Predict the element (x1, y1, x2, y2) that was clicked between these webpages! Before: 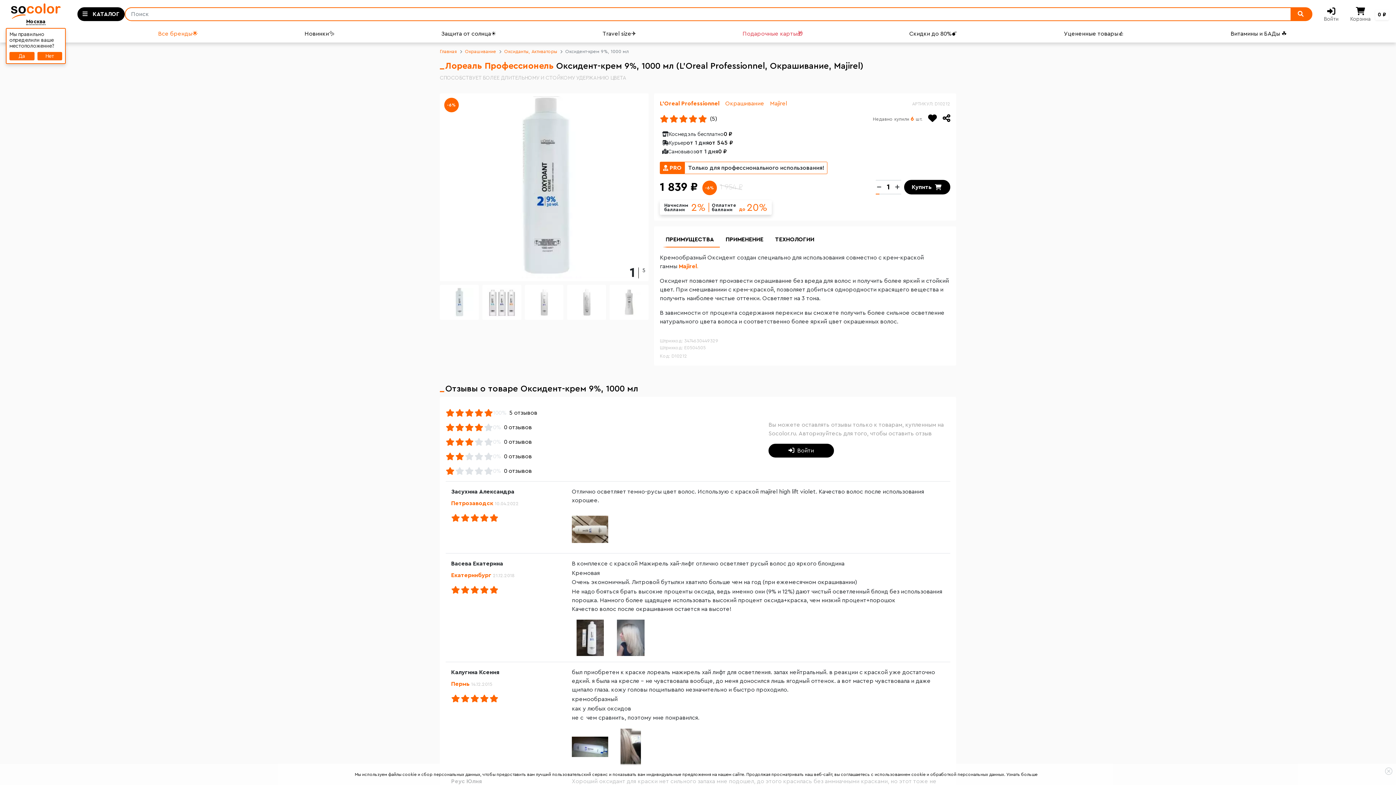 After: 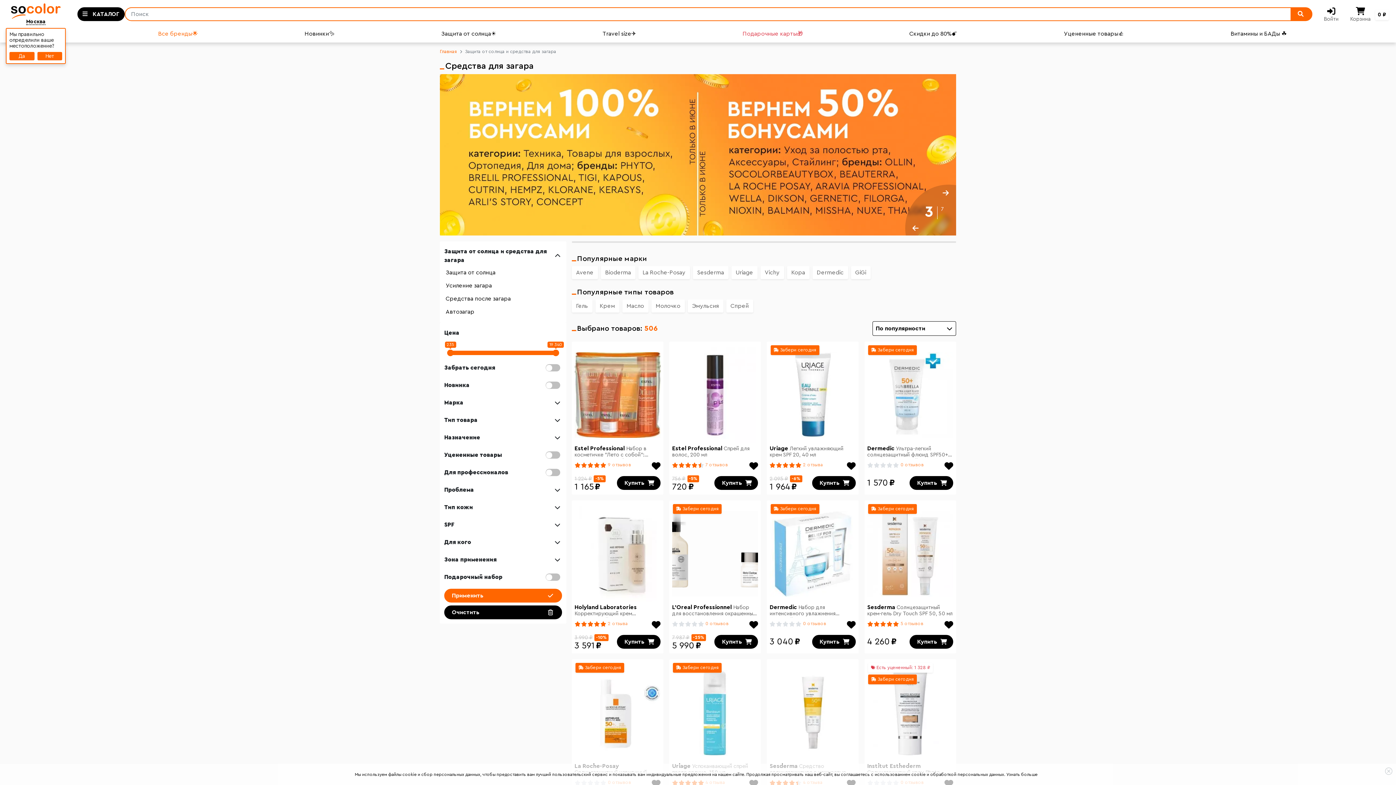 Action: label: Защита от солнца☀️ bbox: (438, 29, 599, 38)